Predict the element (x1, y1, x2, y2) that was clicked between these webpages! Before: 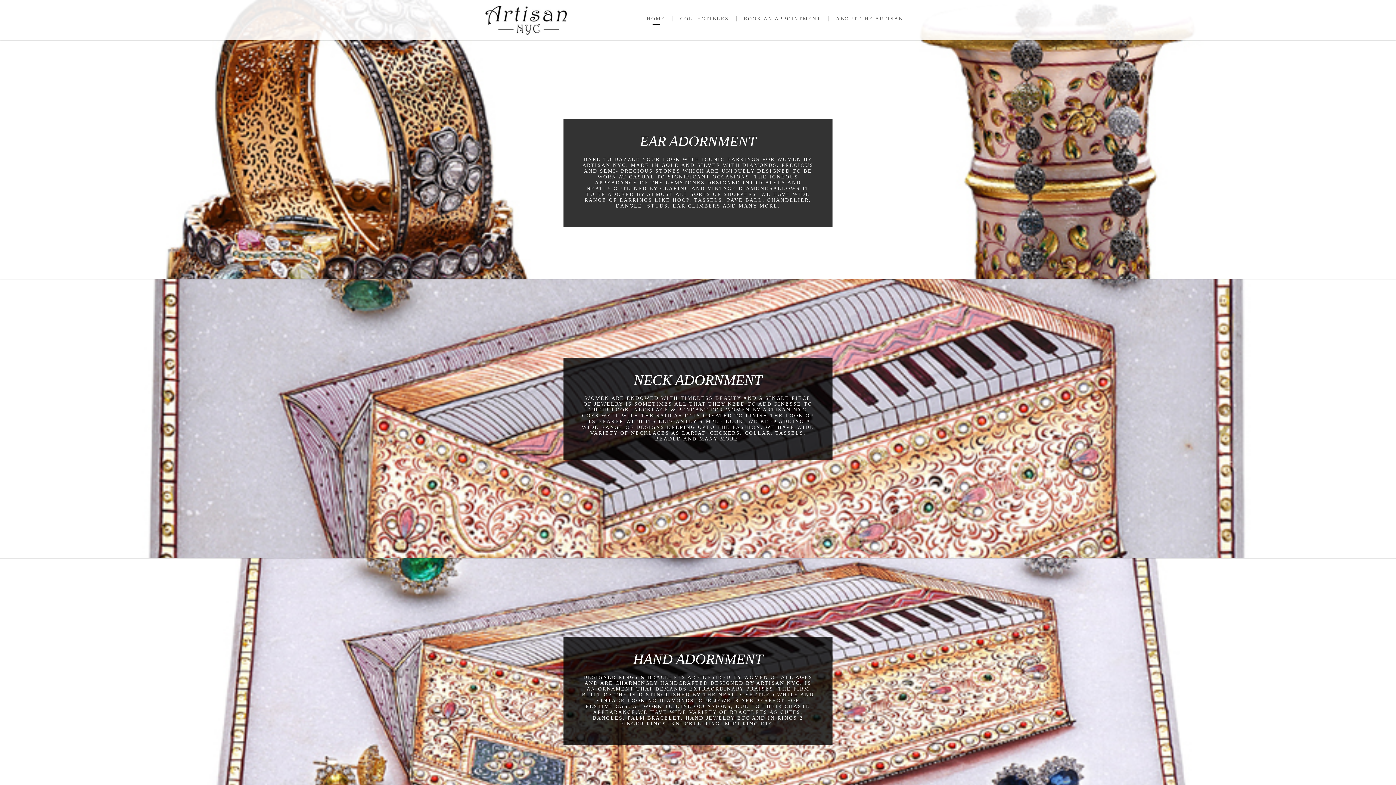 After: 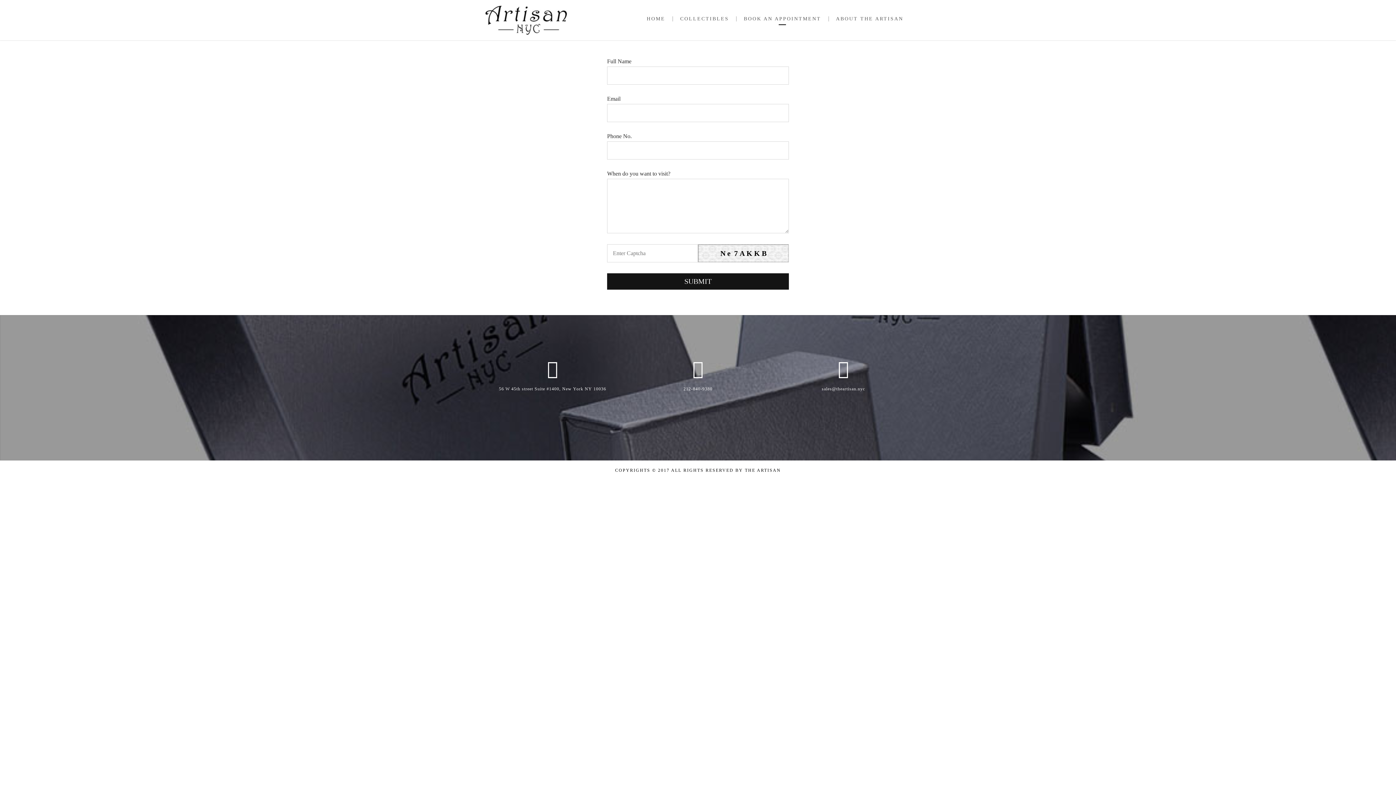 Action: label: BOOK AN APPOINTMENT bbox: (736, 16, 828, 21)